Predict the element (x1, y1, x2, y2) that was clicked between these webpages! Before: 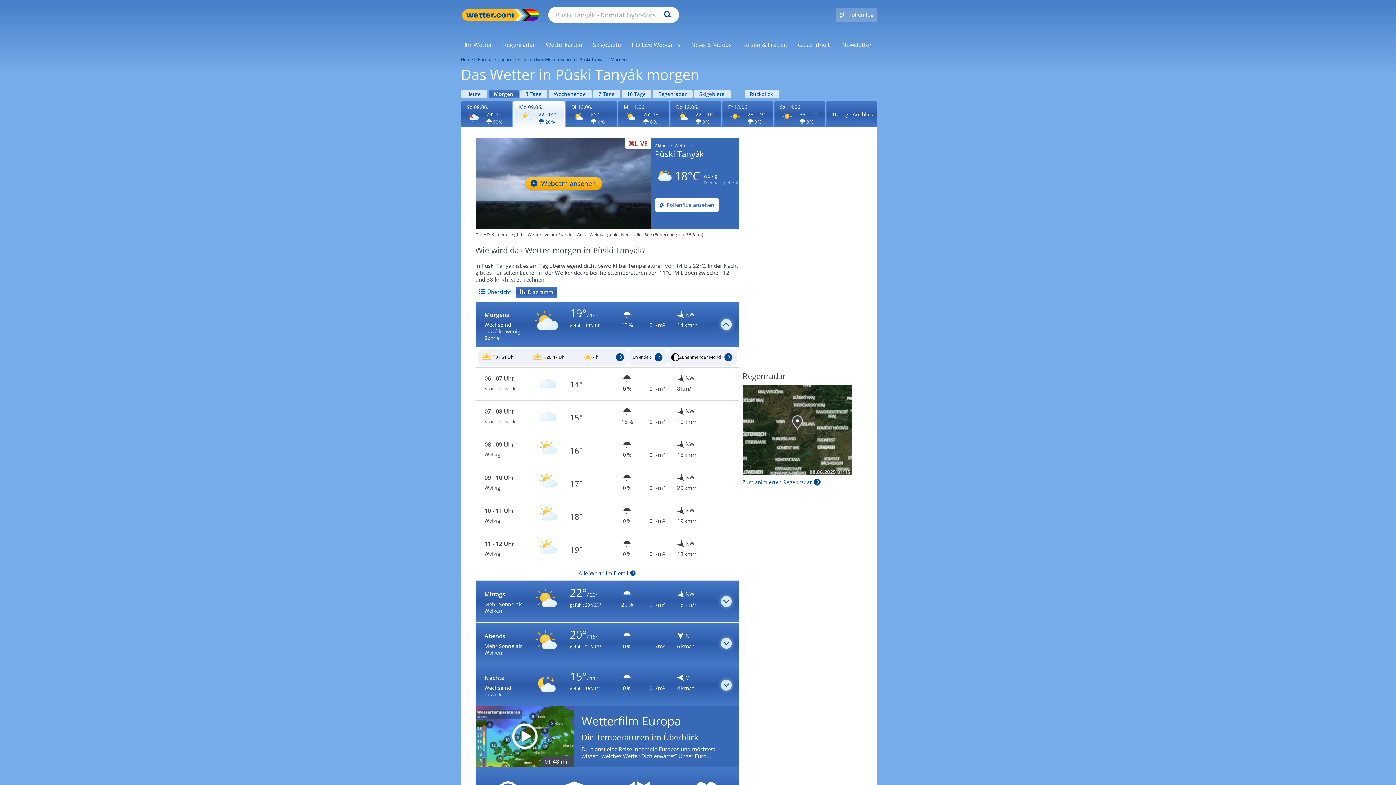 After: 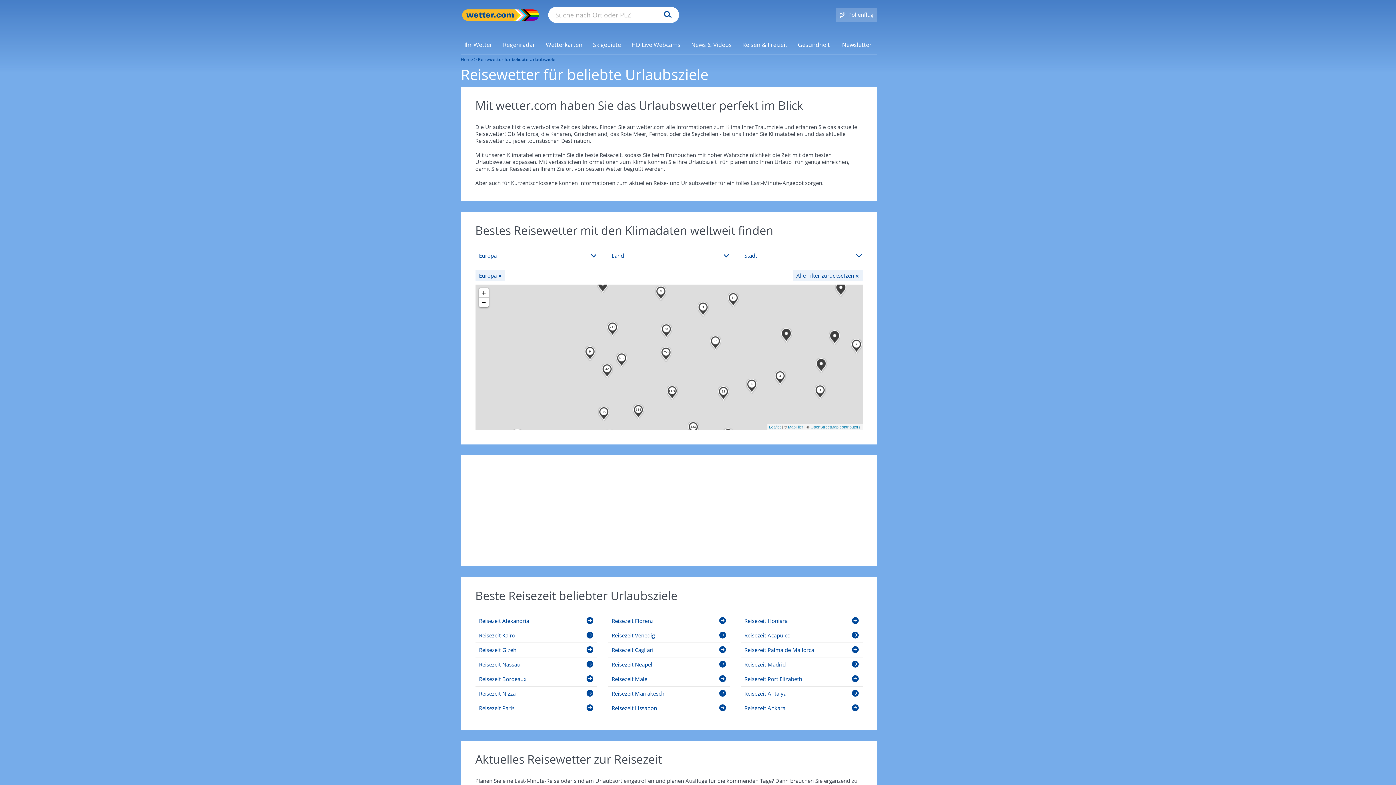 Action: bbox: (738, 40, 791, 48) label: Reisen & Freizeit